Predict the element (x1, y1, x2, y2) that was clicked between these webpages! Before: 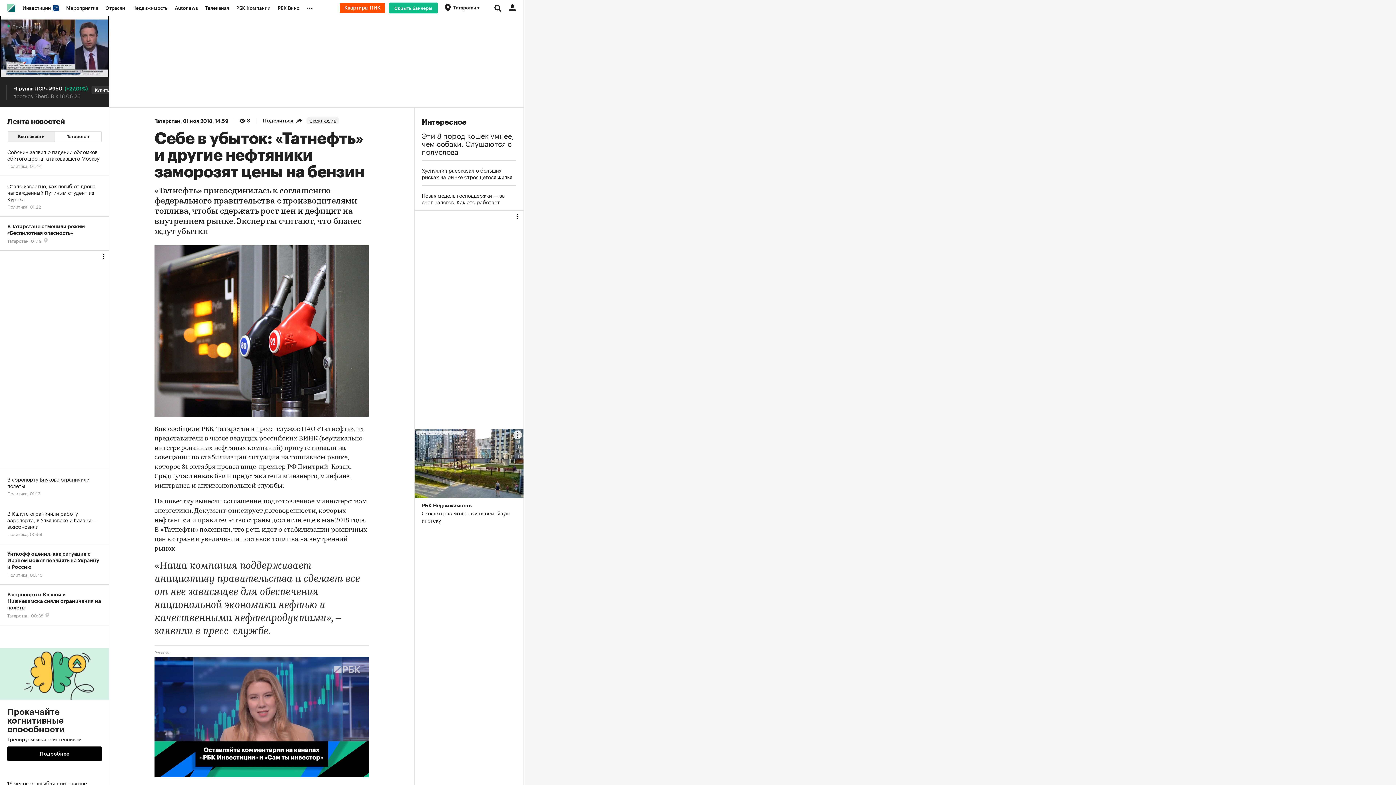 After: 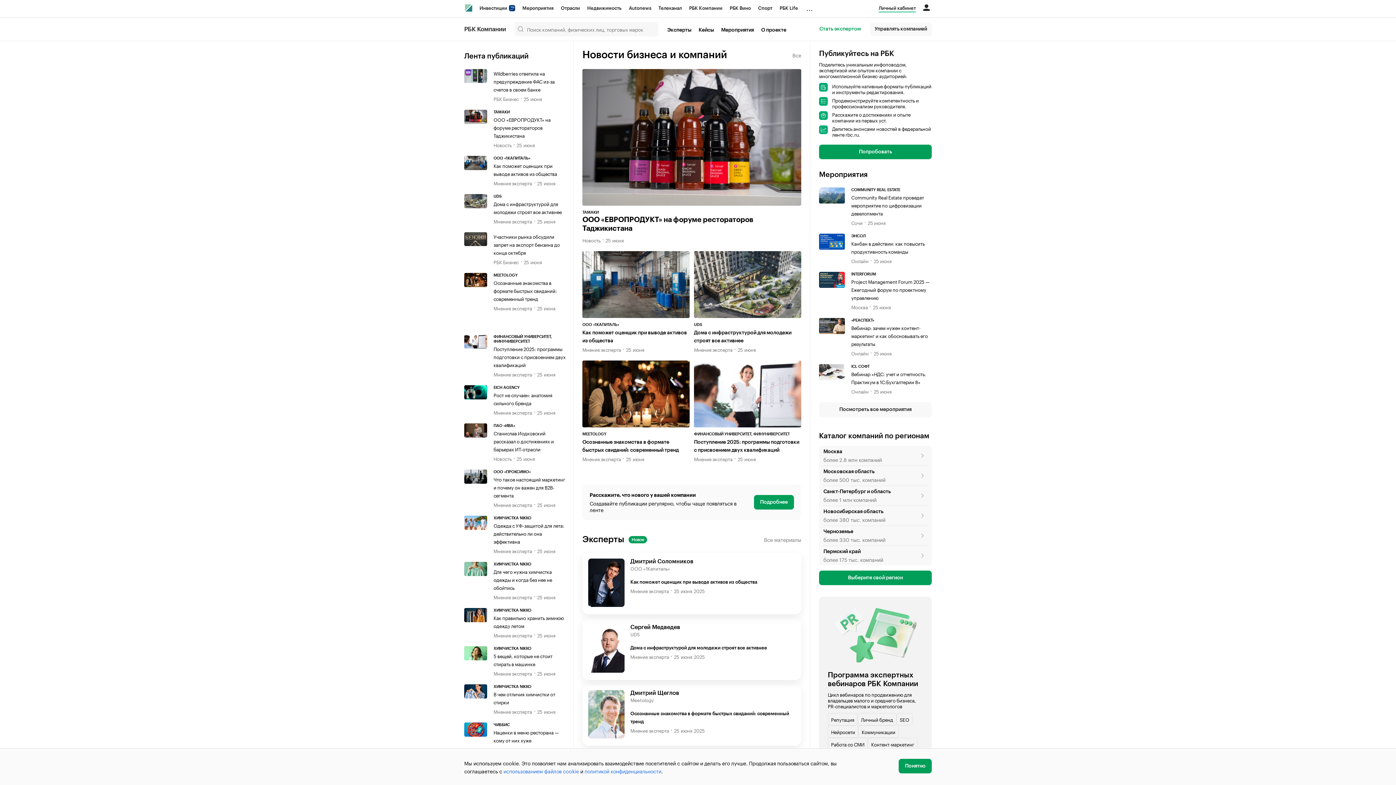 Action: label: РБК Компании bbox: (232, 0, 274, 16)